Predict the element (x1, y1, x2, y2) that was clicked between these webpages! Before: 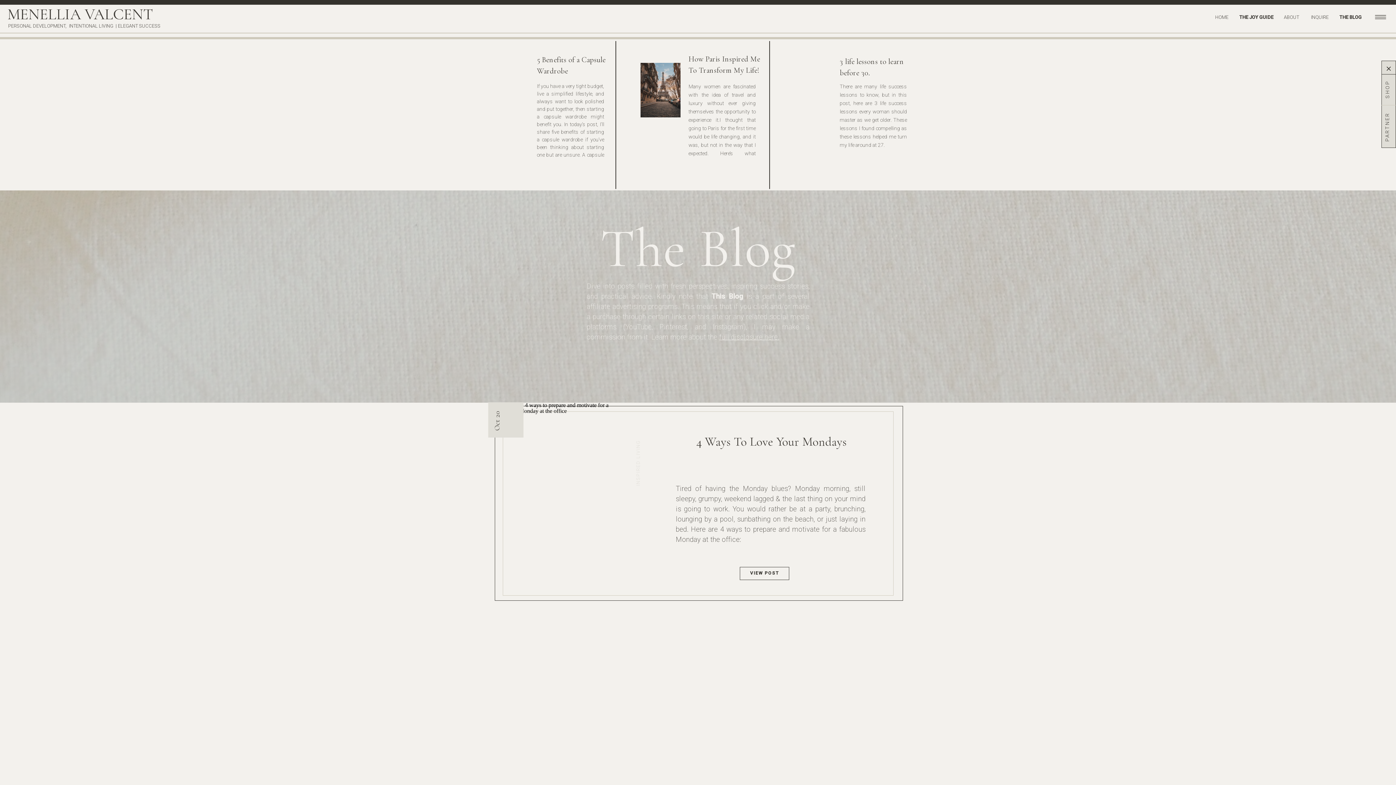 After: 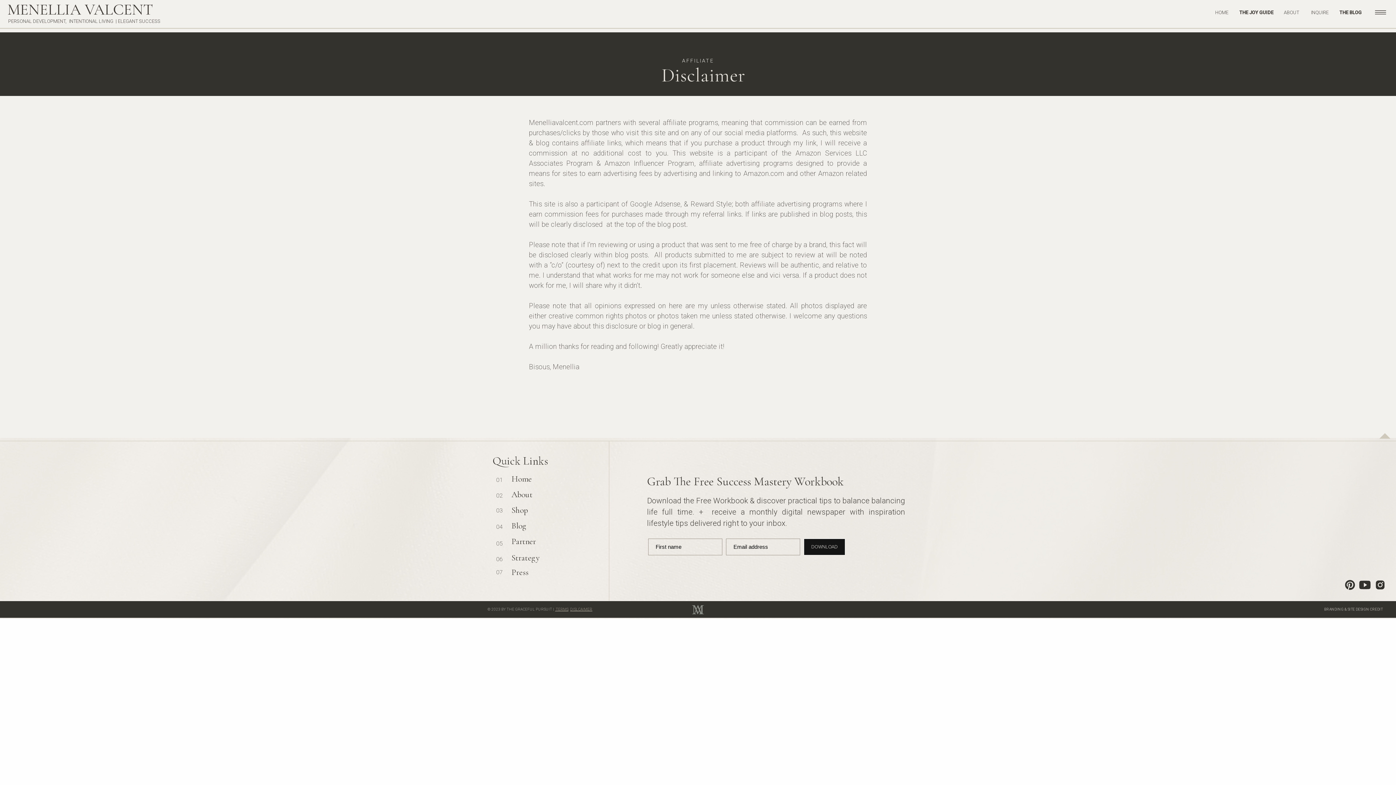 Action: label: full disclosure here. bbox: (719, 333, 779, 341)